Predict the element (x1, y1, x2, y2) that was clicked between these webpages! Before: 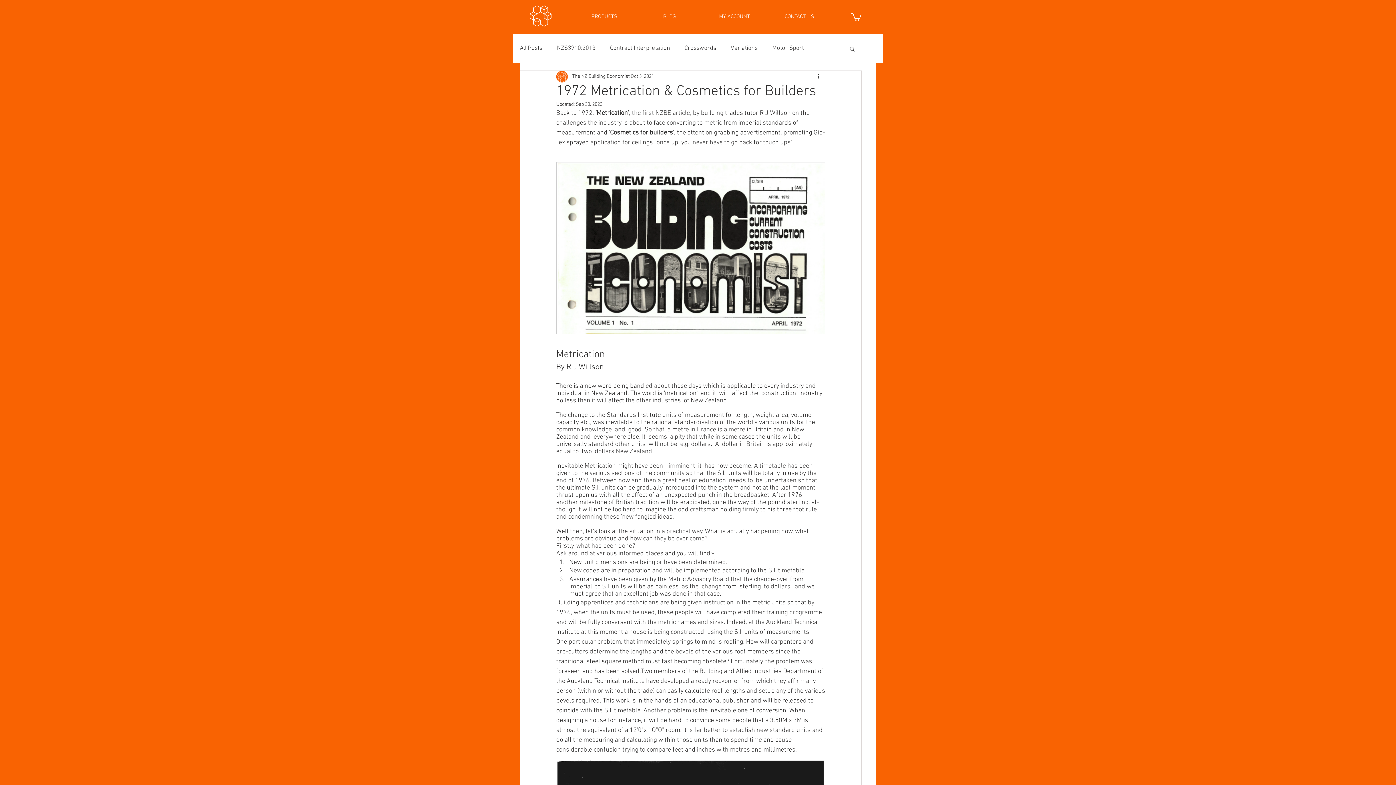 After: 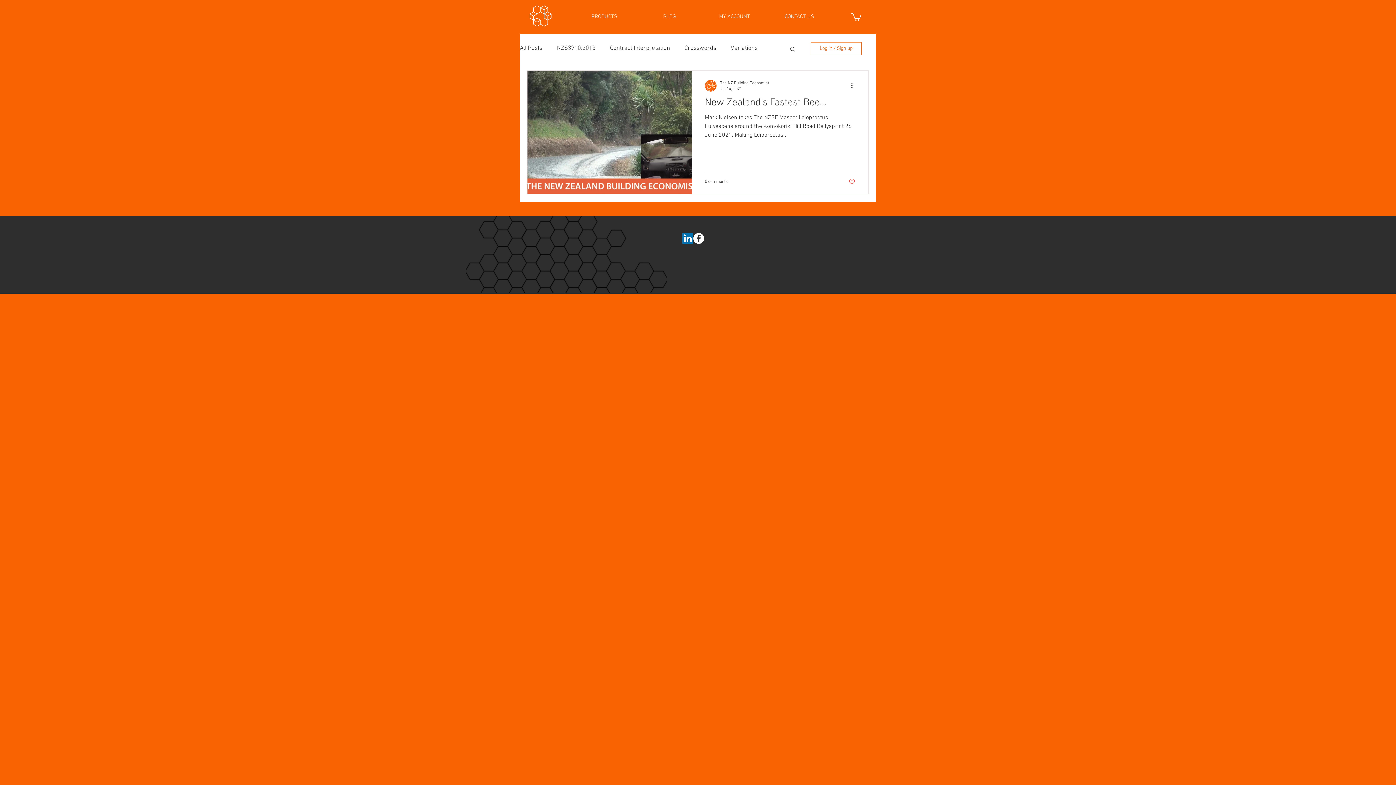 Action: bbox: (772, 44, 804, 52) label: Motor Sport